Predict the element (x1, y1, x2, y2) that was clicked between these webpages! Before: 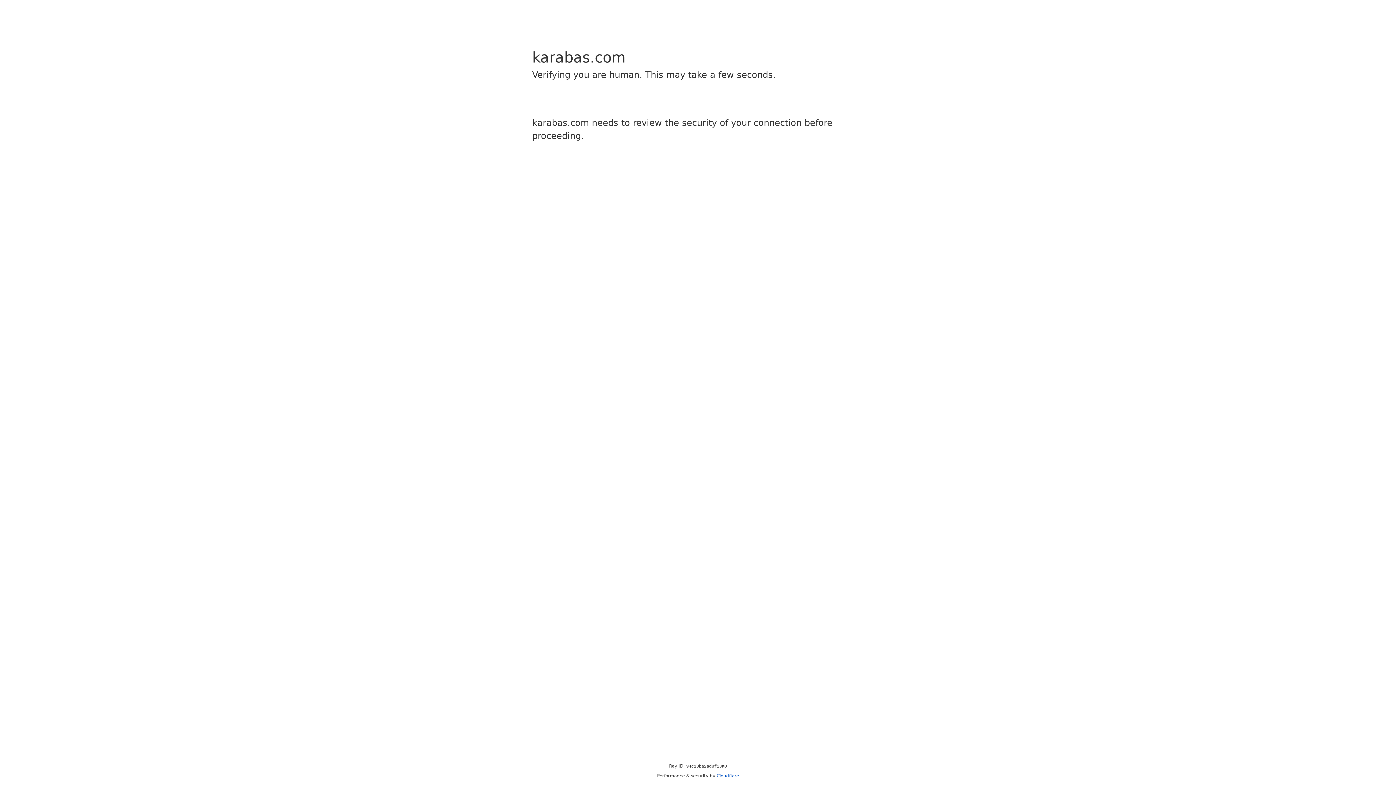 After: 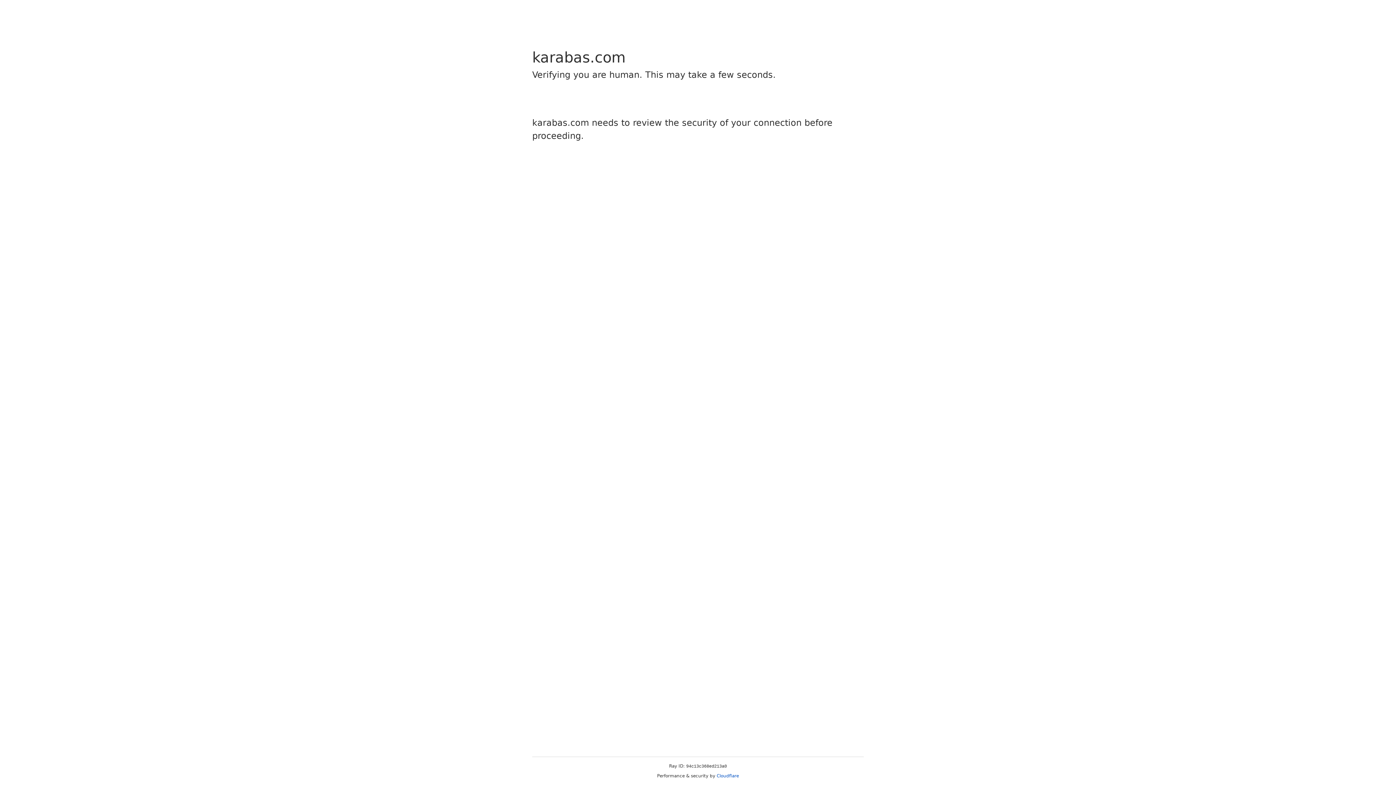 Action: label: Cloudflare bbox: (716, 773, 739, 778)